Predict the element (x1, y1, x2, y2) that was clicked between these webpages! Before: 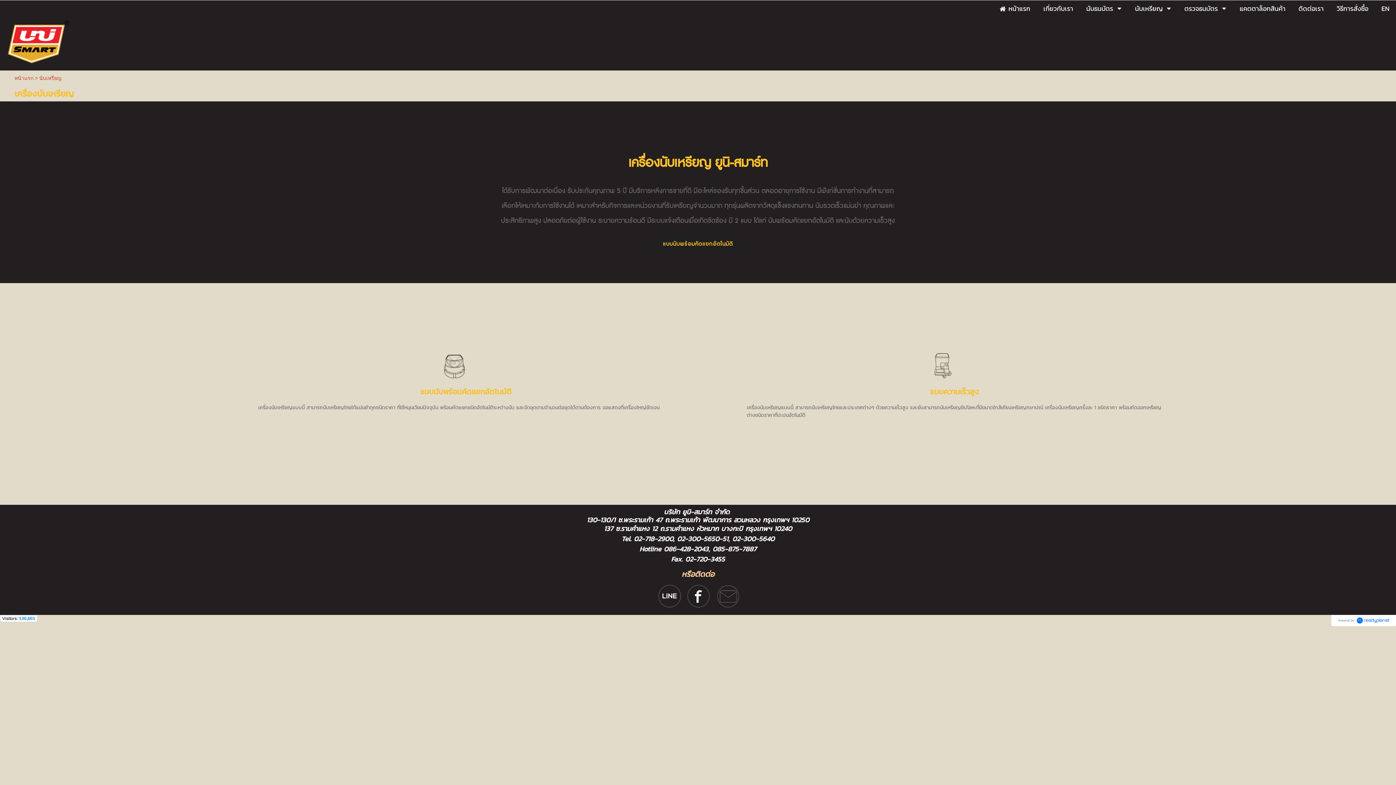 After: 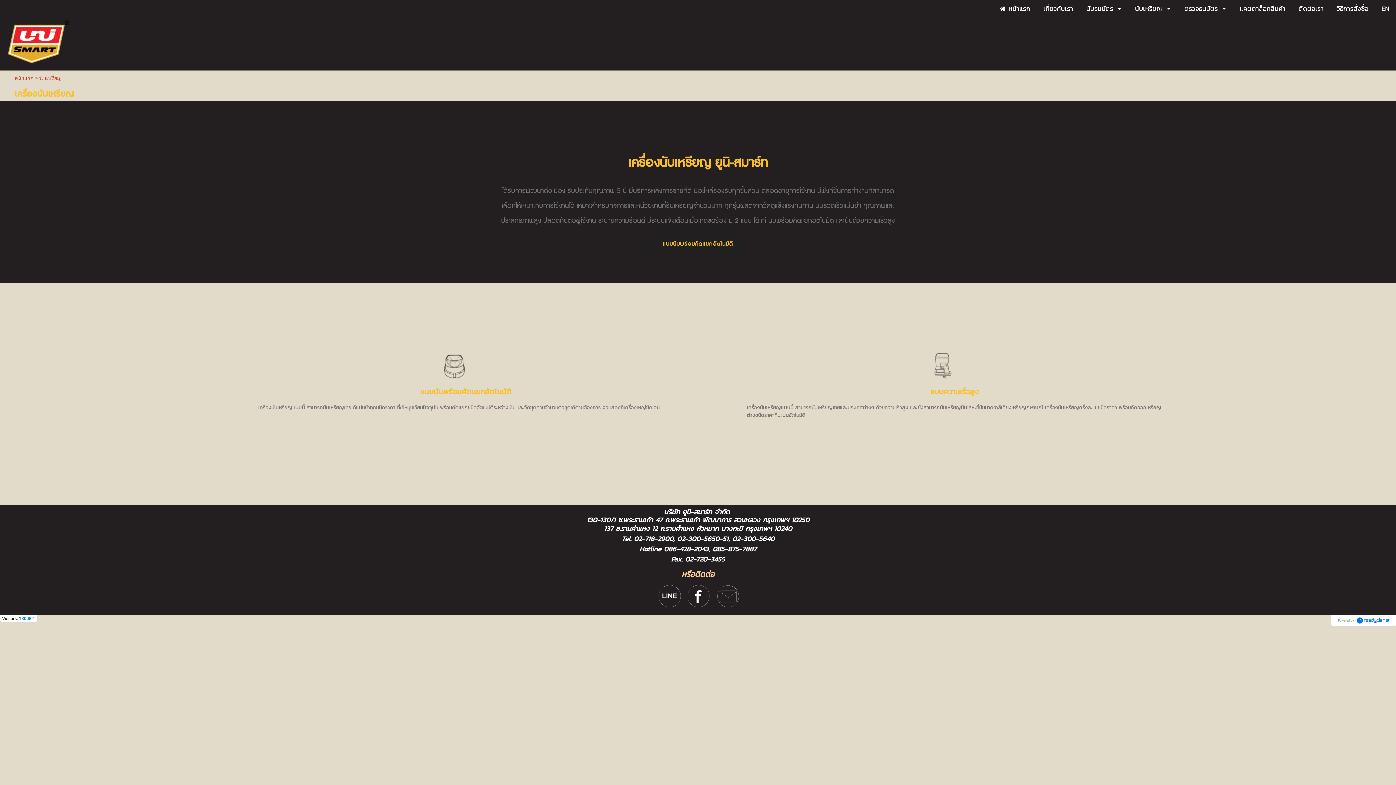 Action: label:   bbox: (682, 604, 683, 609)